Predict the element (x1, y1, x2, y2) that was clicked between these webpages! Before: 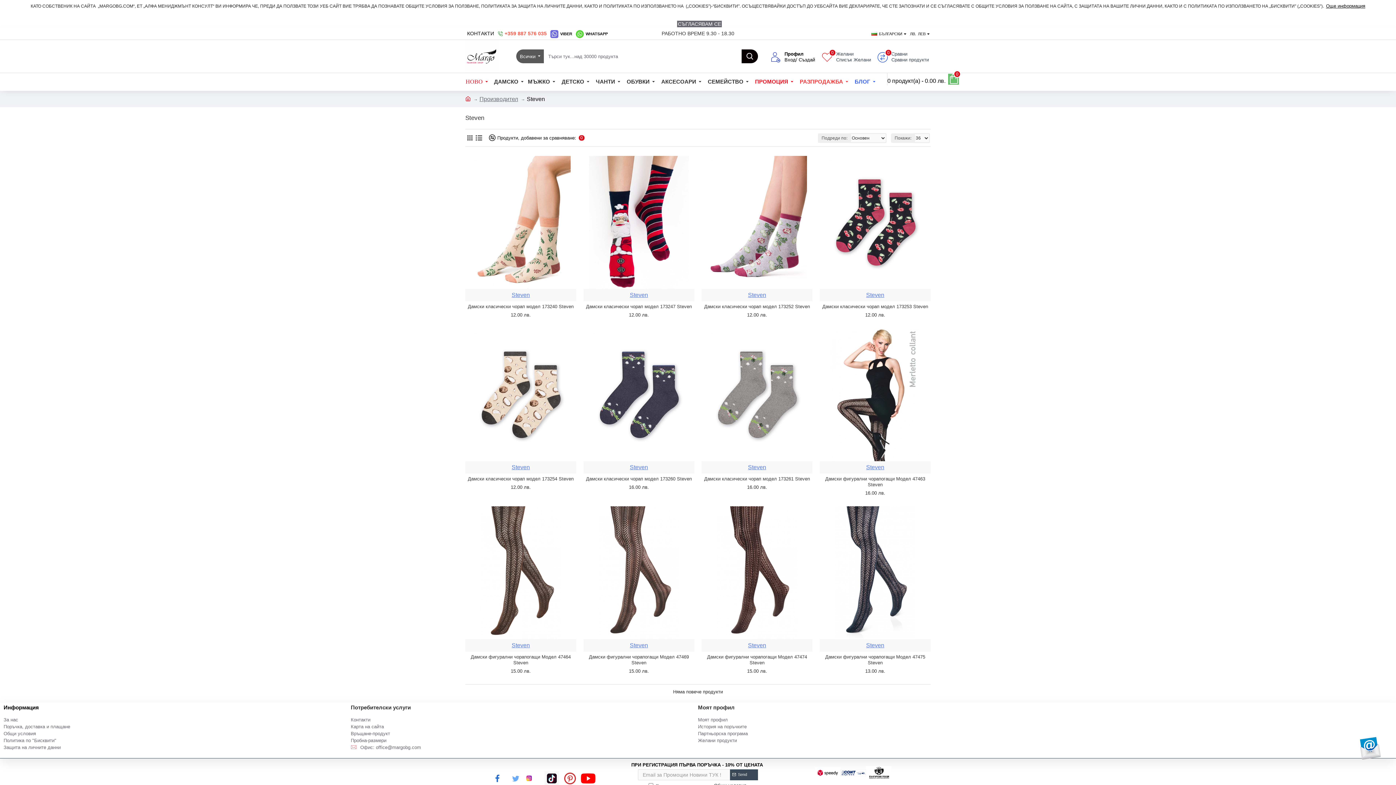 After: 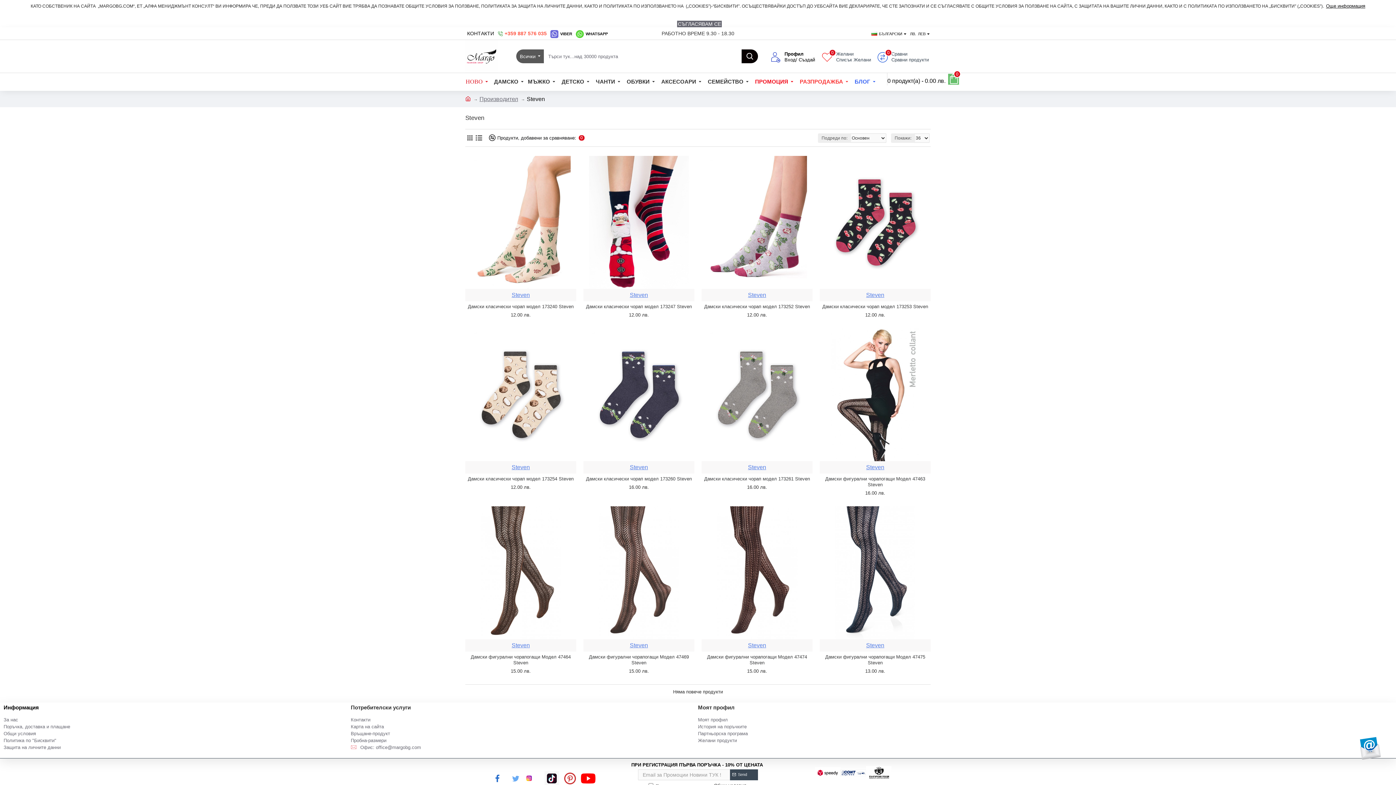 Action: label: Steven bbox: (629, 290, 648, 299)